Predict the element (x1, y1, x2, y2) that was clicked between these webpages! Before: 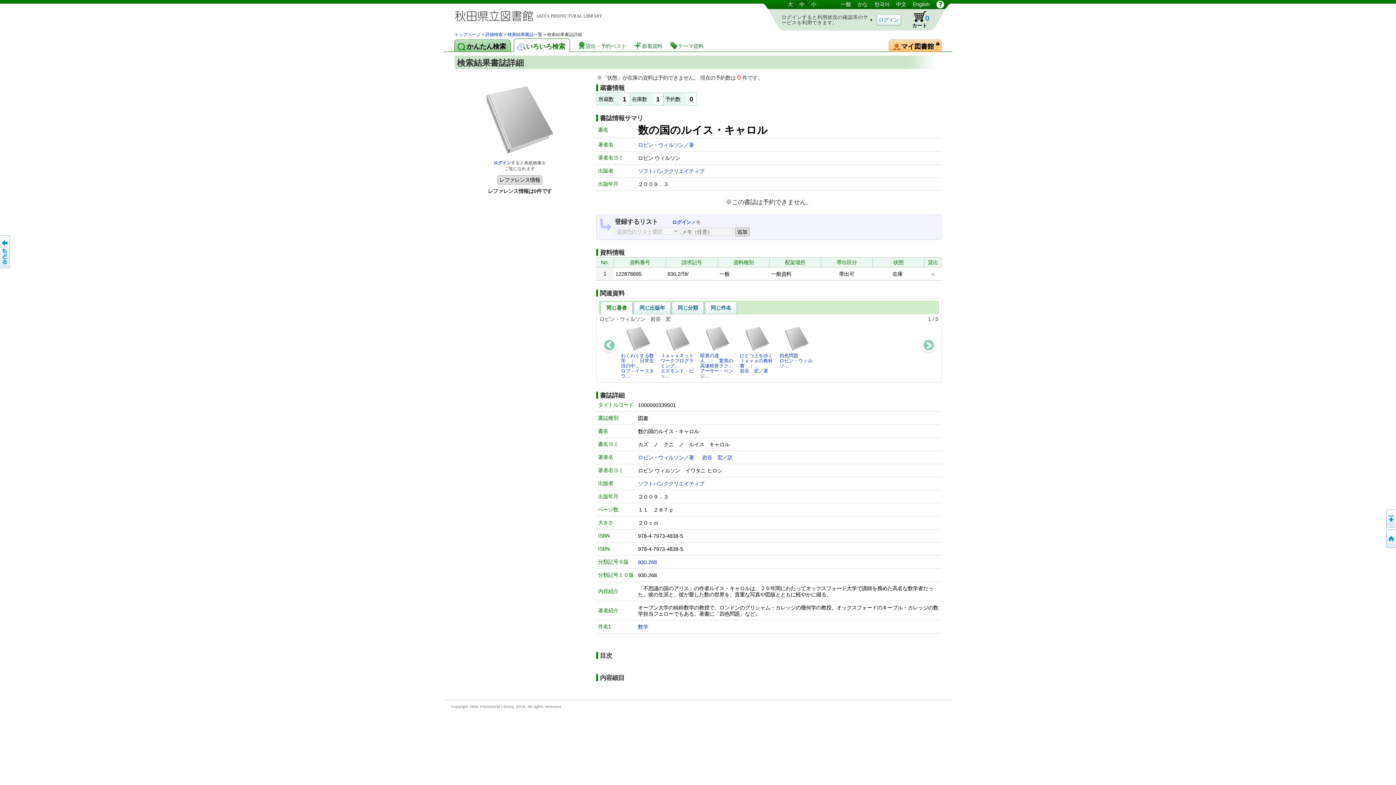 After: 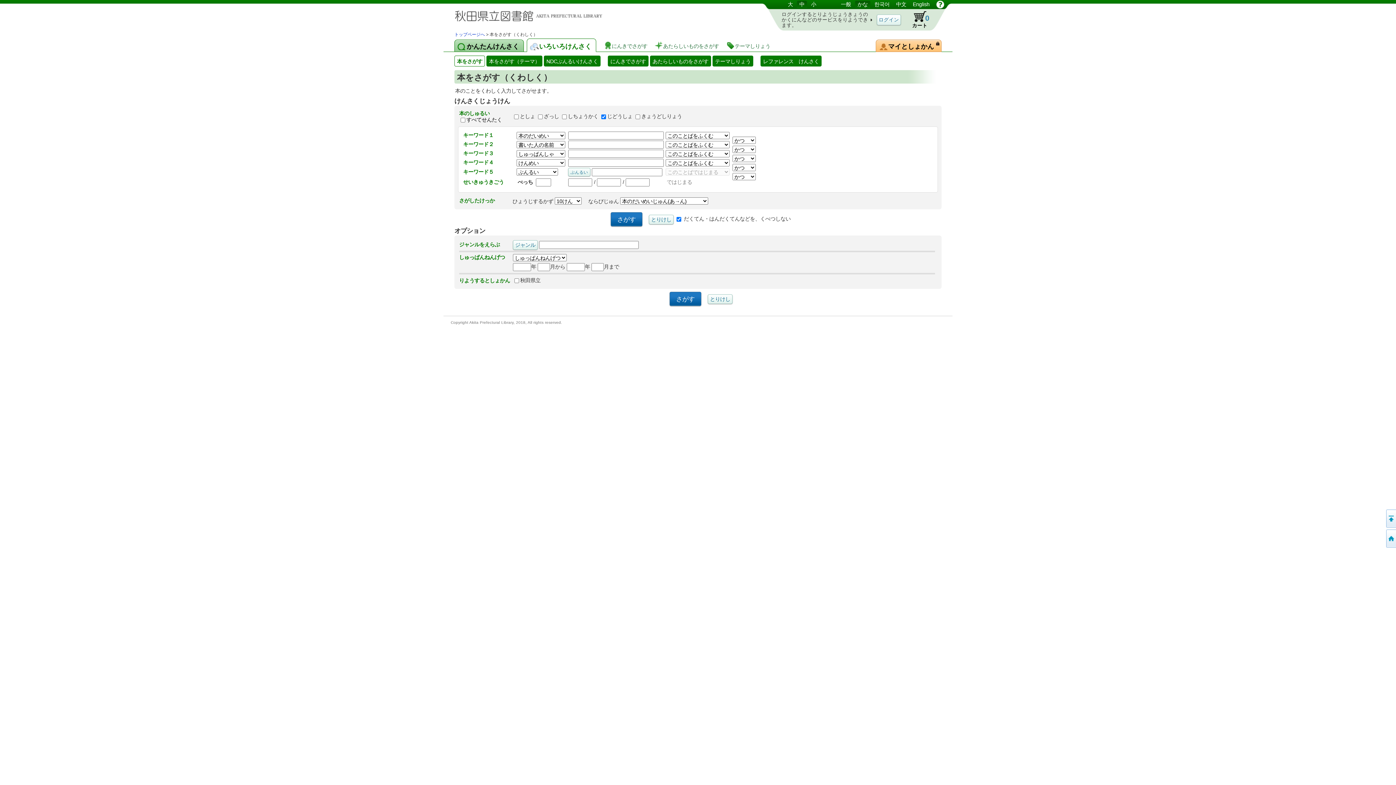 Action: label: かな bbox: (855, 0, 870, 8)